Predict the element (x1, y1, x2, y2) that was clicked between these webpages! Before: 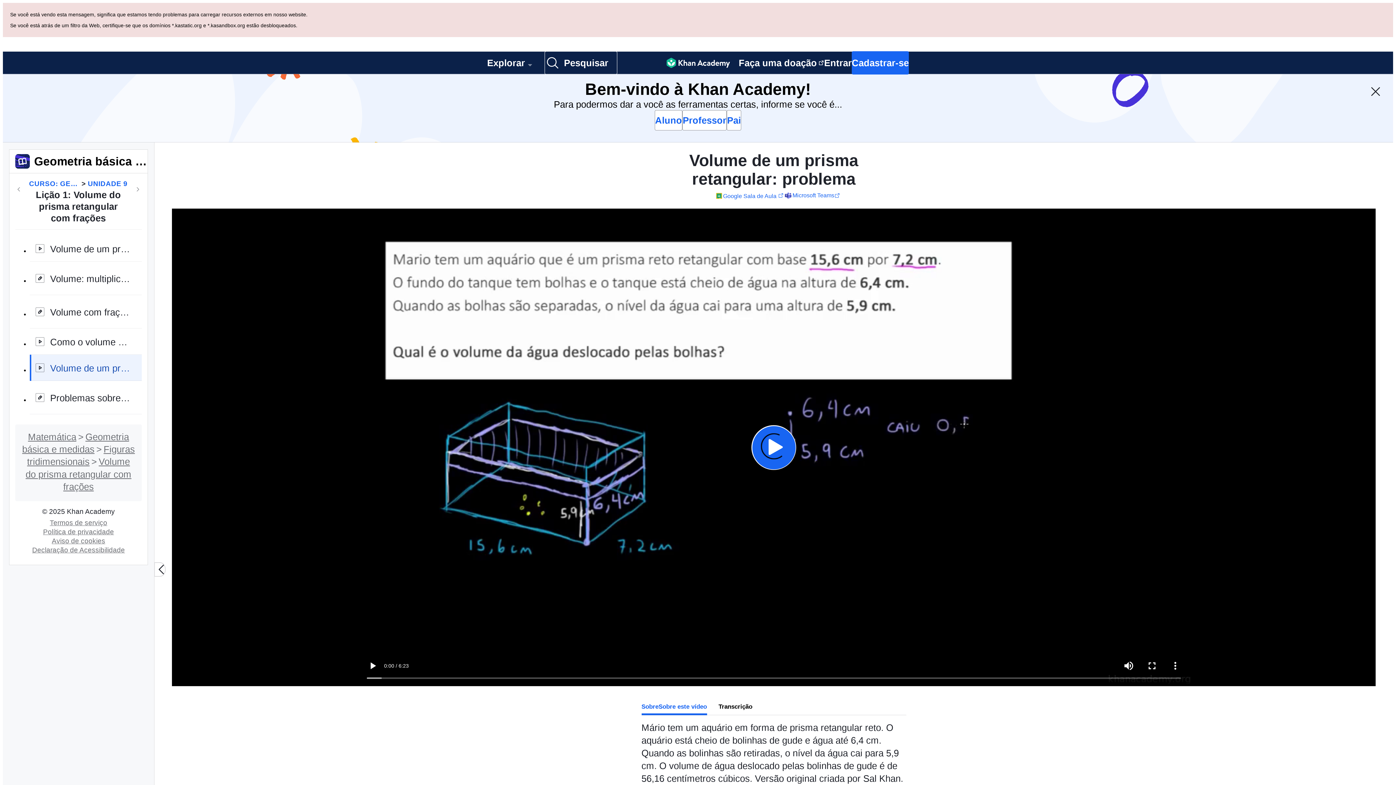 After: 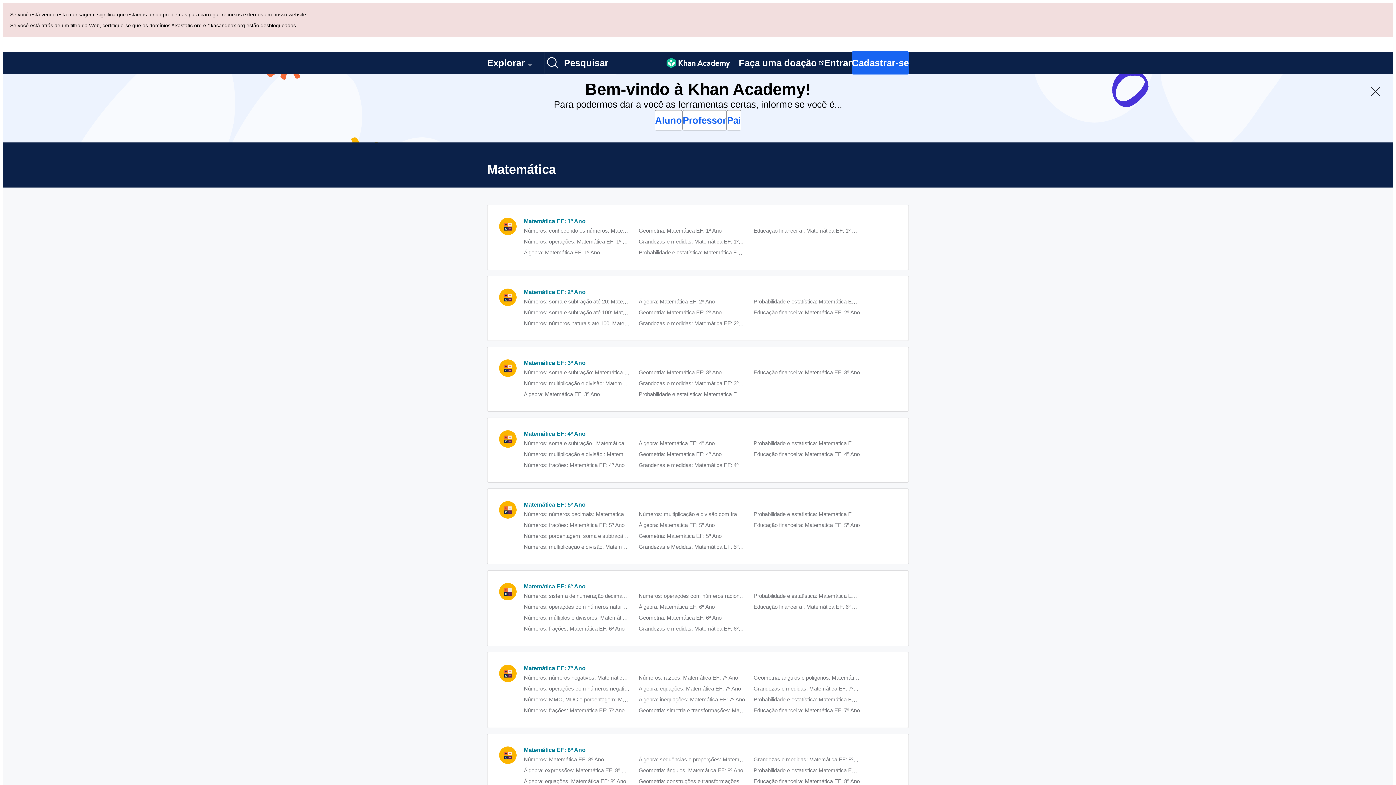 Action: bbox: (28, 363, 76, 373) label: Matemática